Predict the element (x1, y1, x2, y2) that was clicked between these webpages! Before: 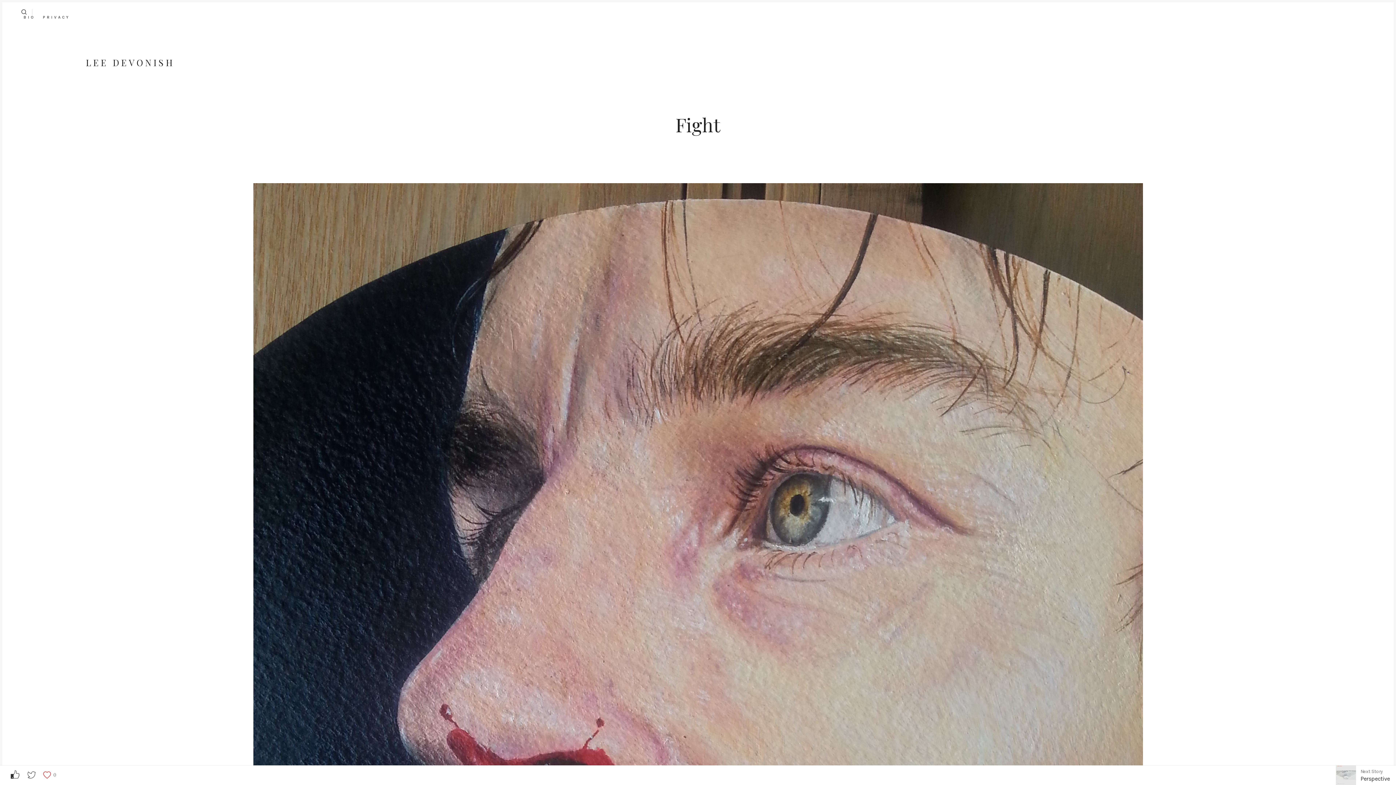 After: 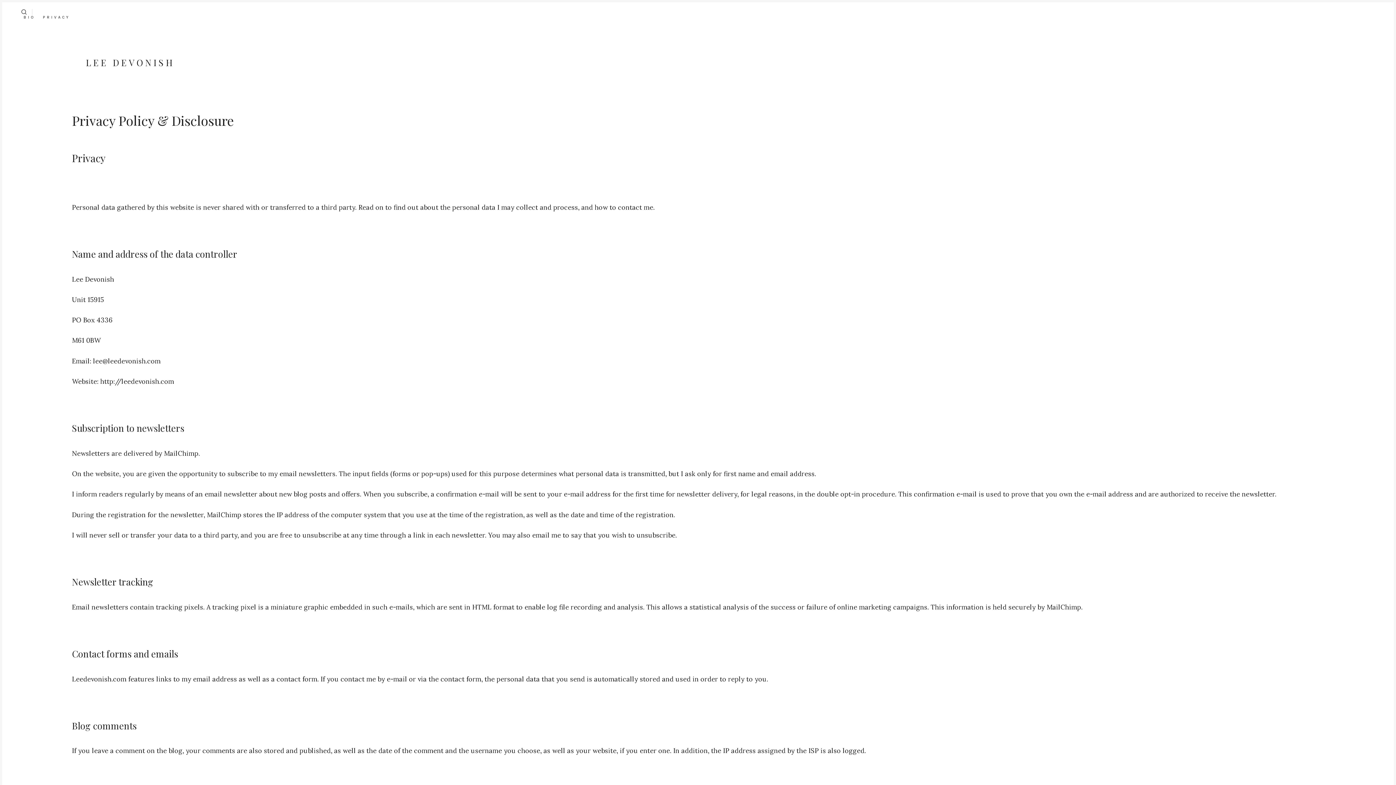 Action: bbox: (42, 14, 70, 19) label: PRIVACY